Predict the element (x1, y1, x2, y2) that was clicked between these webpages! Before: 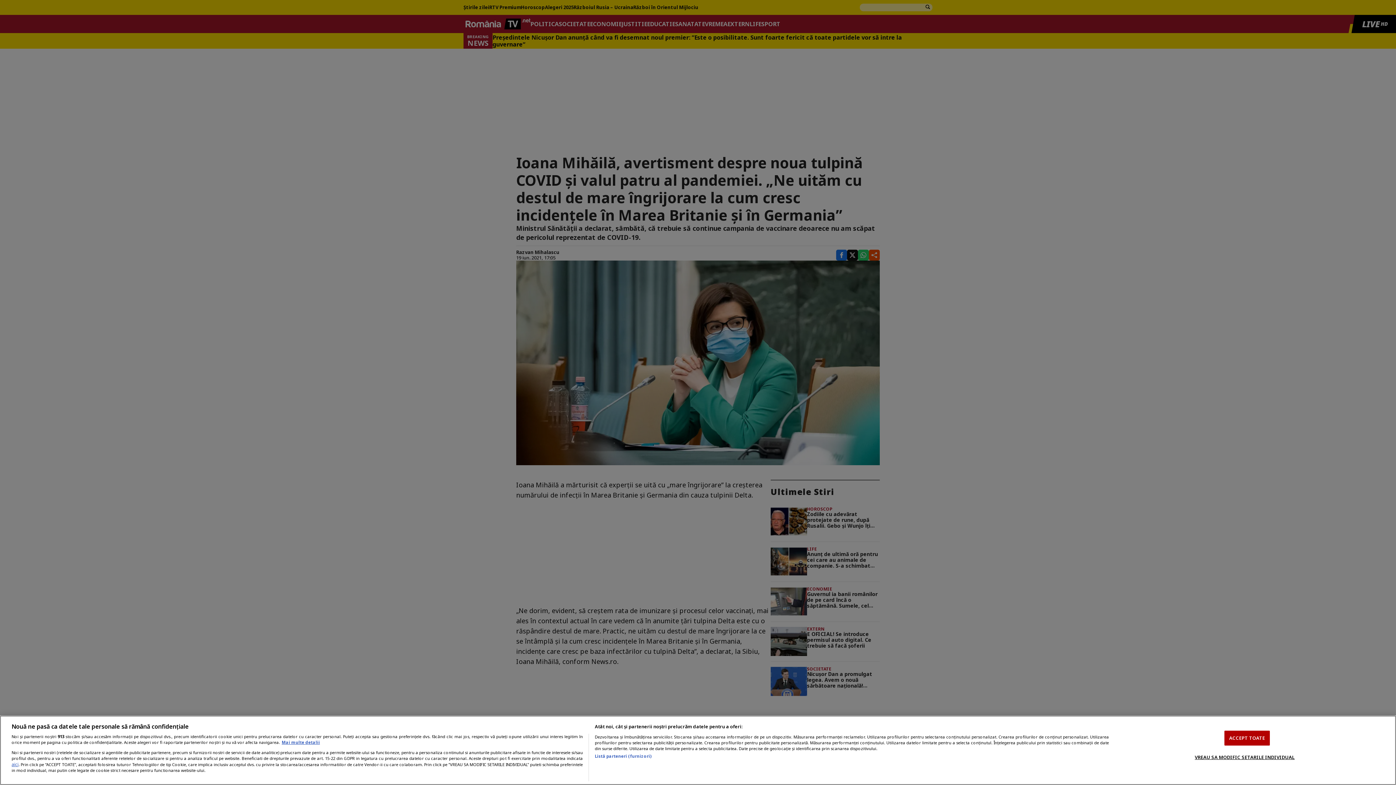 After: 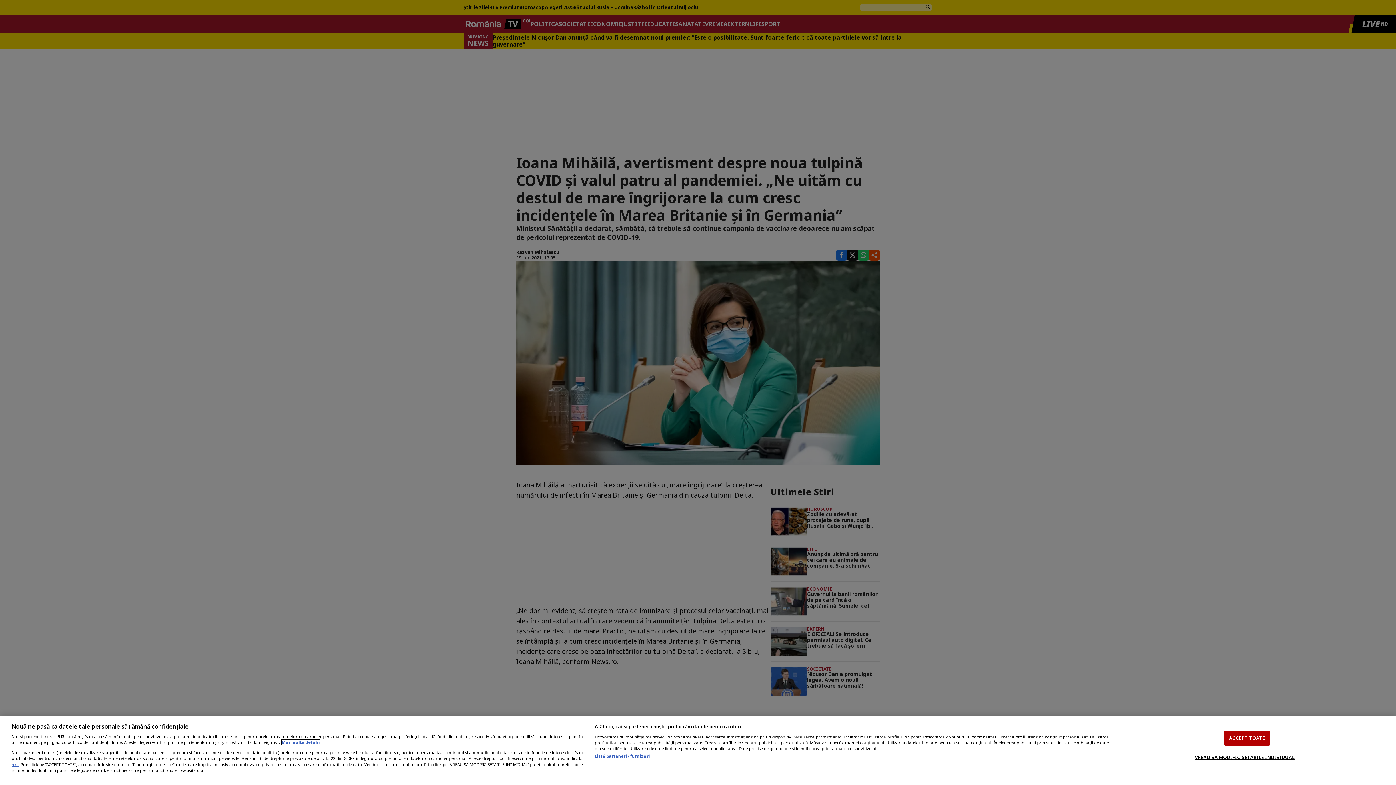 Action: bbox: (281, 740, 320, 745) label: Mai multe informații despre confidențialitatea datelor dvs., se deschide într-o fereastră nouă